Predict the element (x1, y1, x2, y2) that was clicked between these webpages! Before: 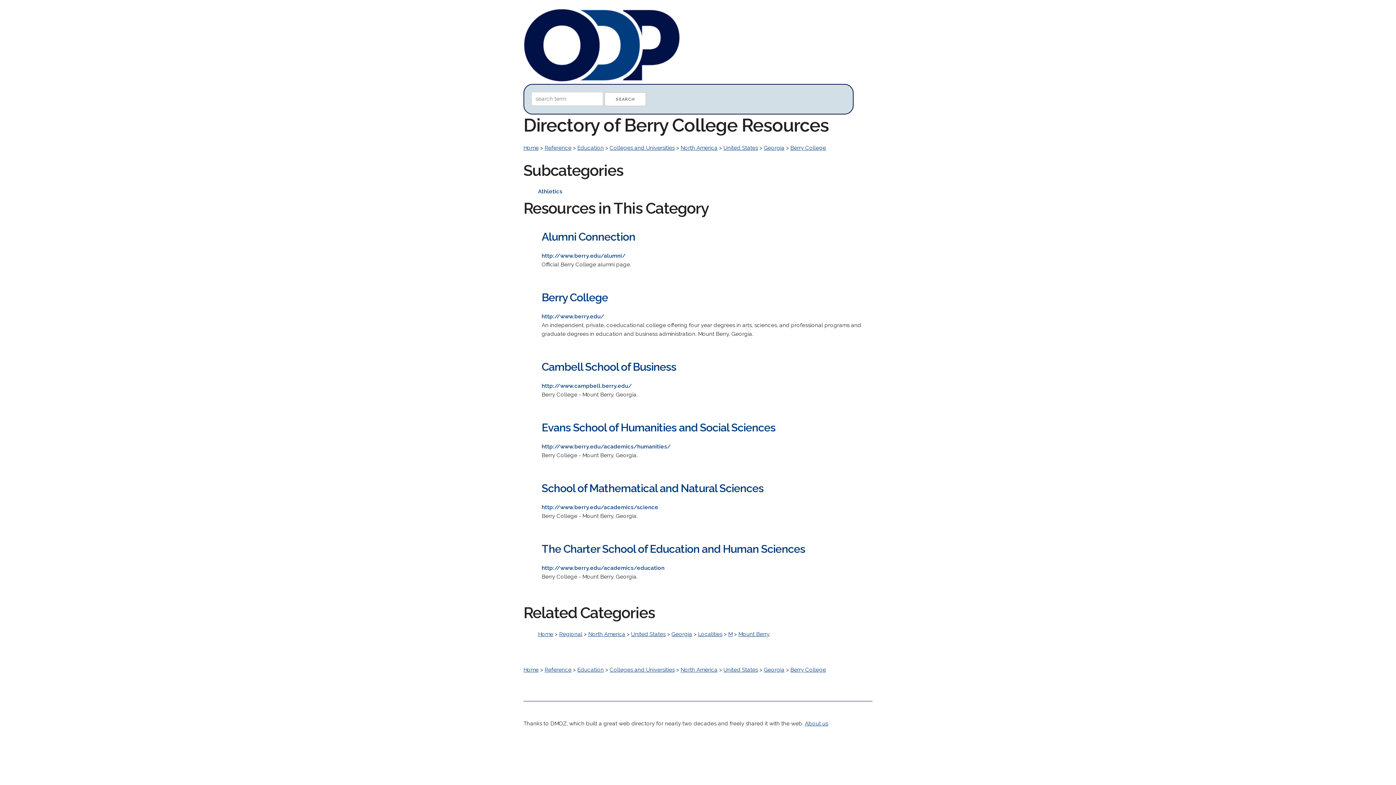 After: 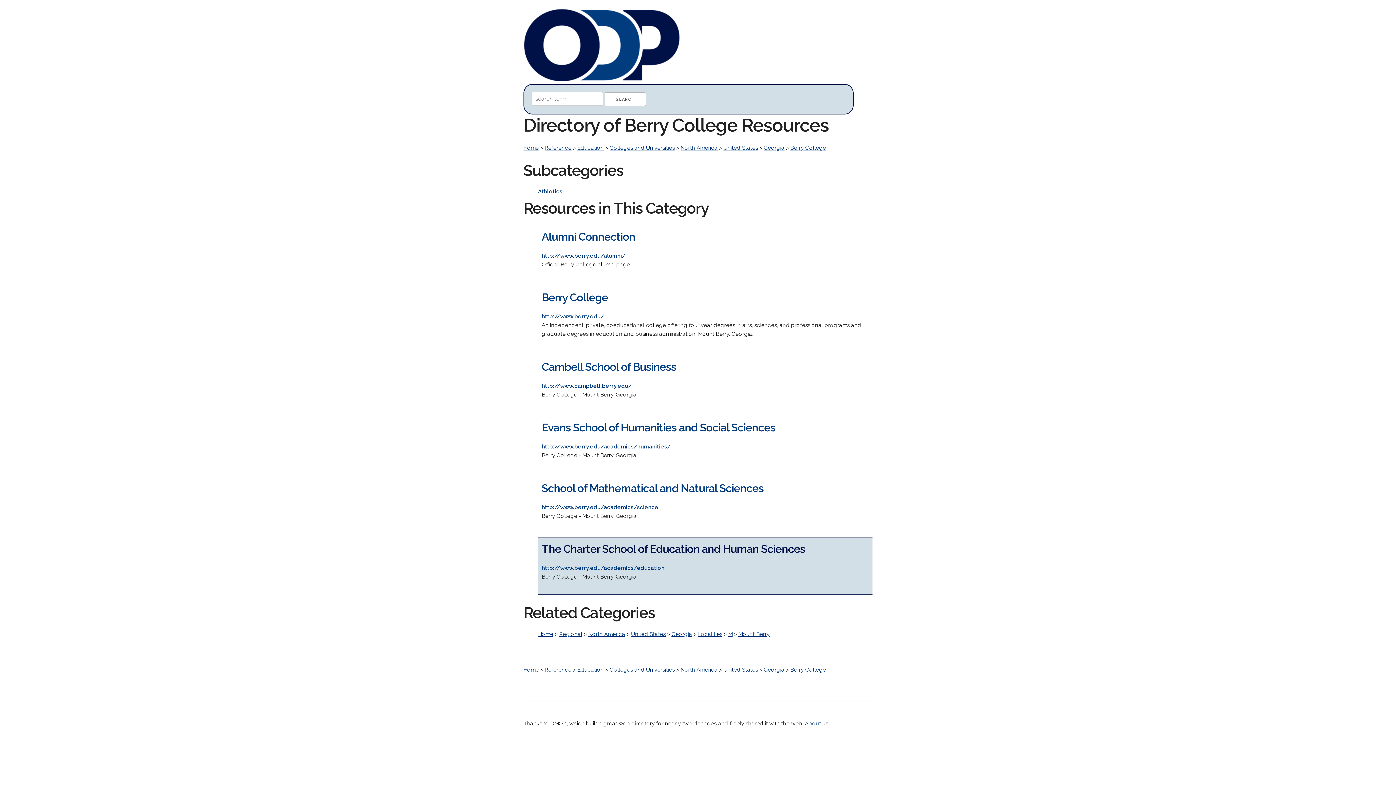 Action: label: The Charter School of Education and Human Sciences bbox: (541, 542, 805, 555)